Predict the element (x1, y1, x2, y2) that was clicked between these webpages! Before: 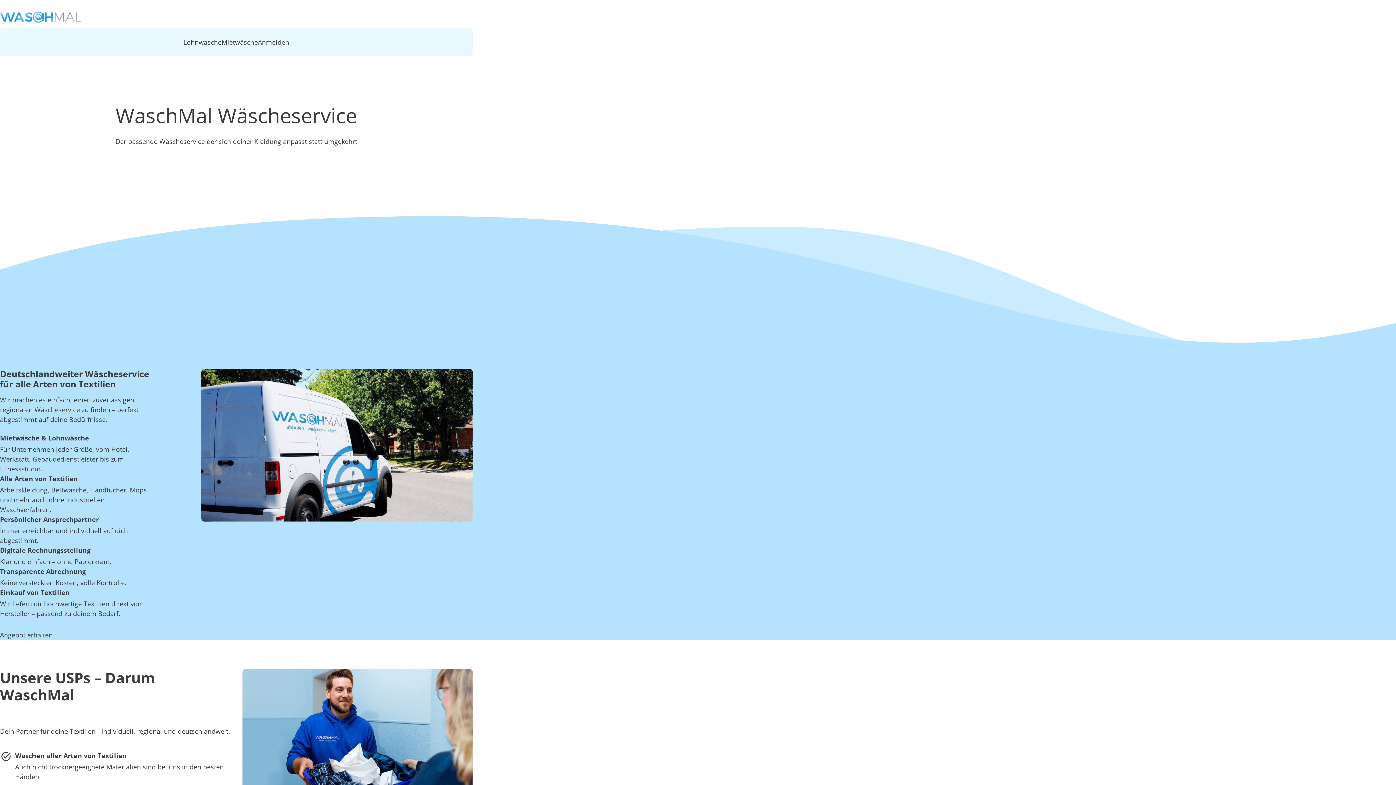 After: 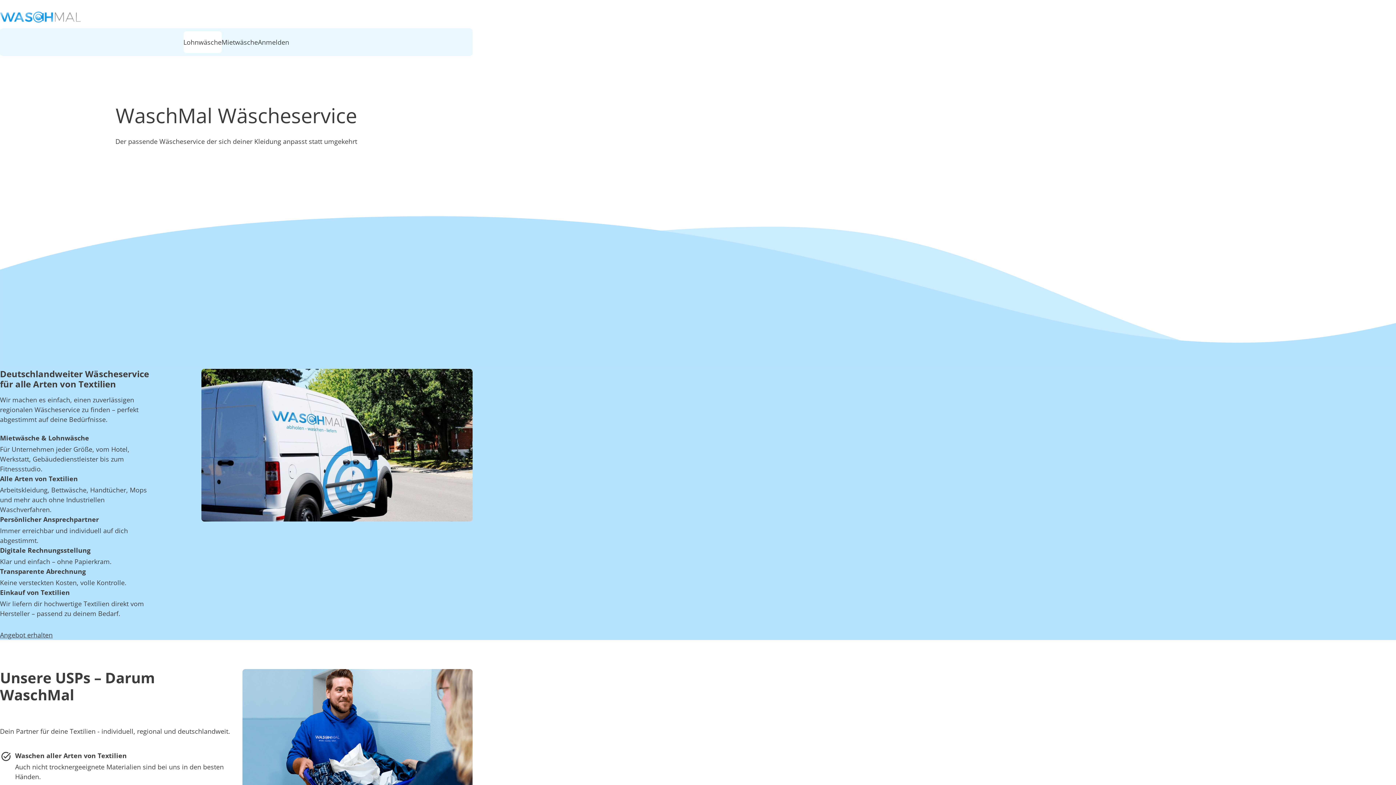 Action: bbox: (183, 31, 221, 53) label: Lohnwäsche